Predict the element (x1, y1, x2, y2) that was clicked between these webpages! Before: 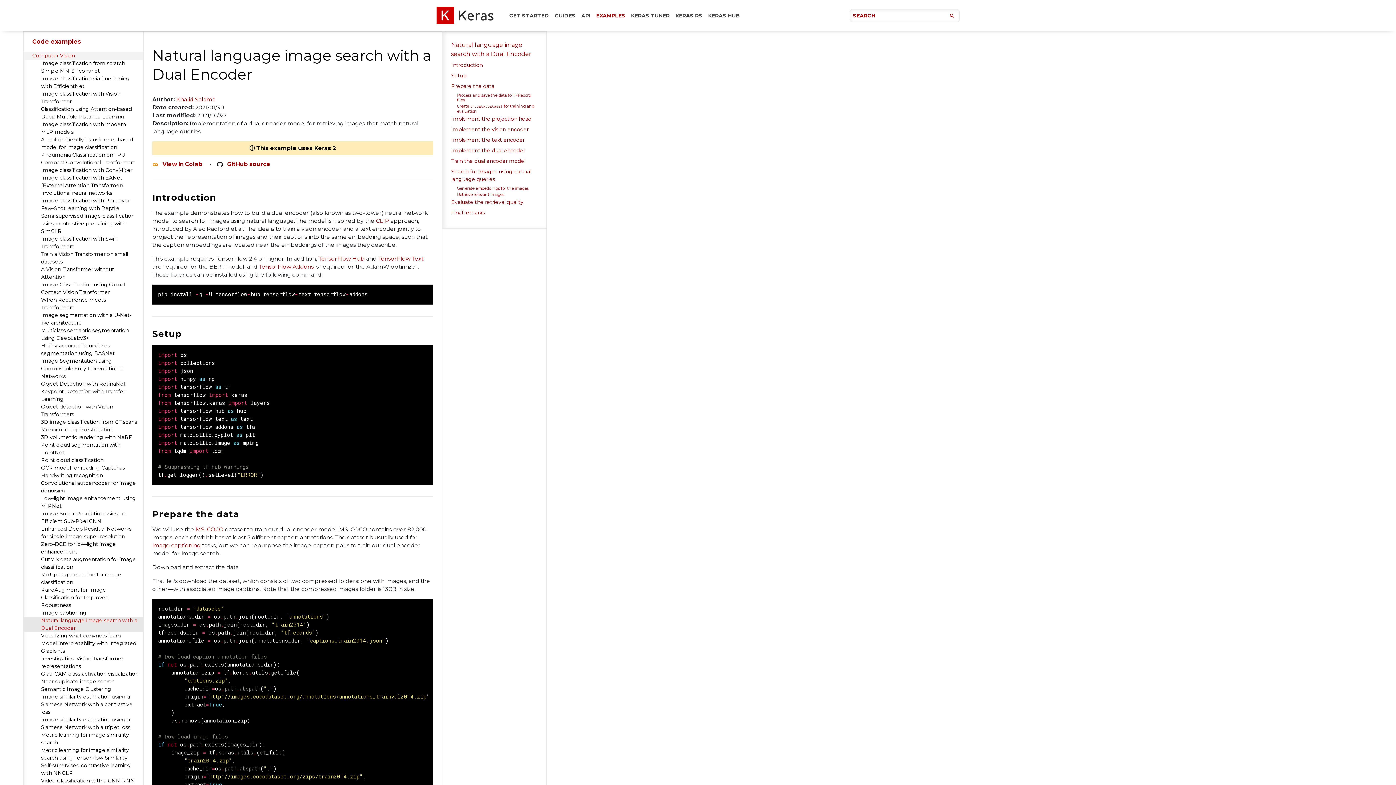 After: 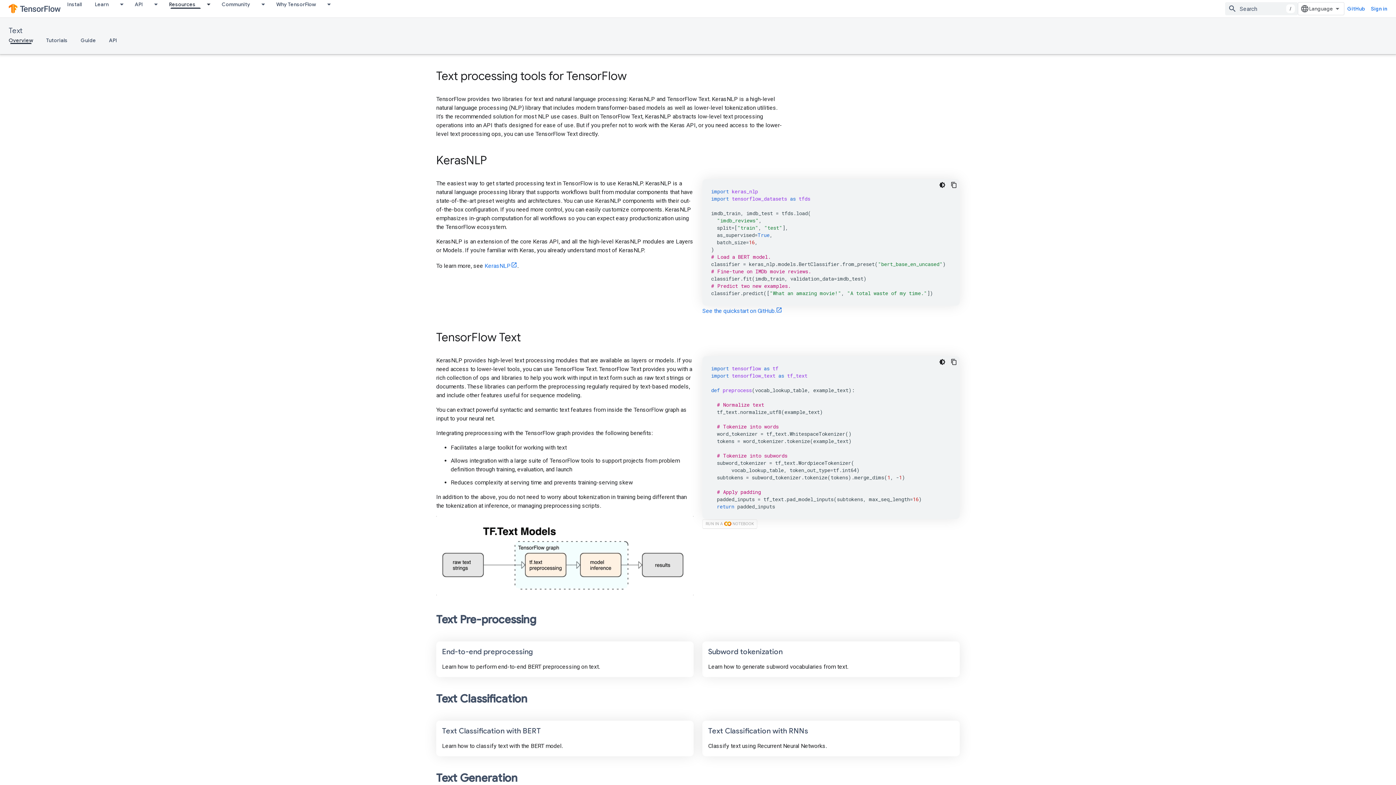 Action: label: TensorFlow Text bbox: (378, 255, 423, 262)